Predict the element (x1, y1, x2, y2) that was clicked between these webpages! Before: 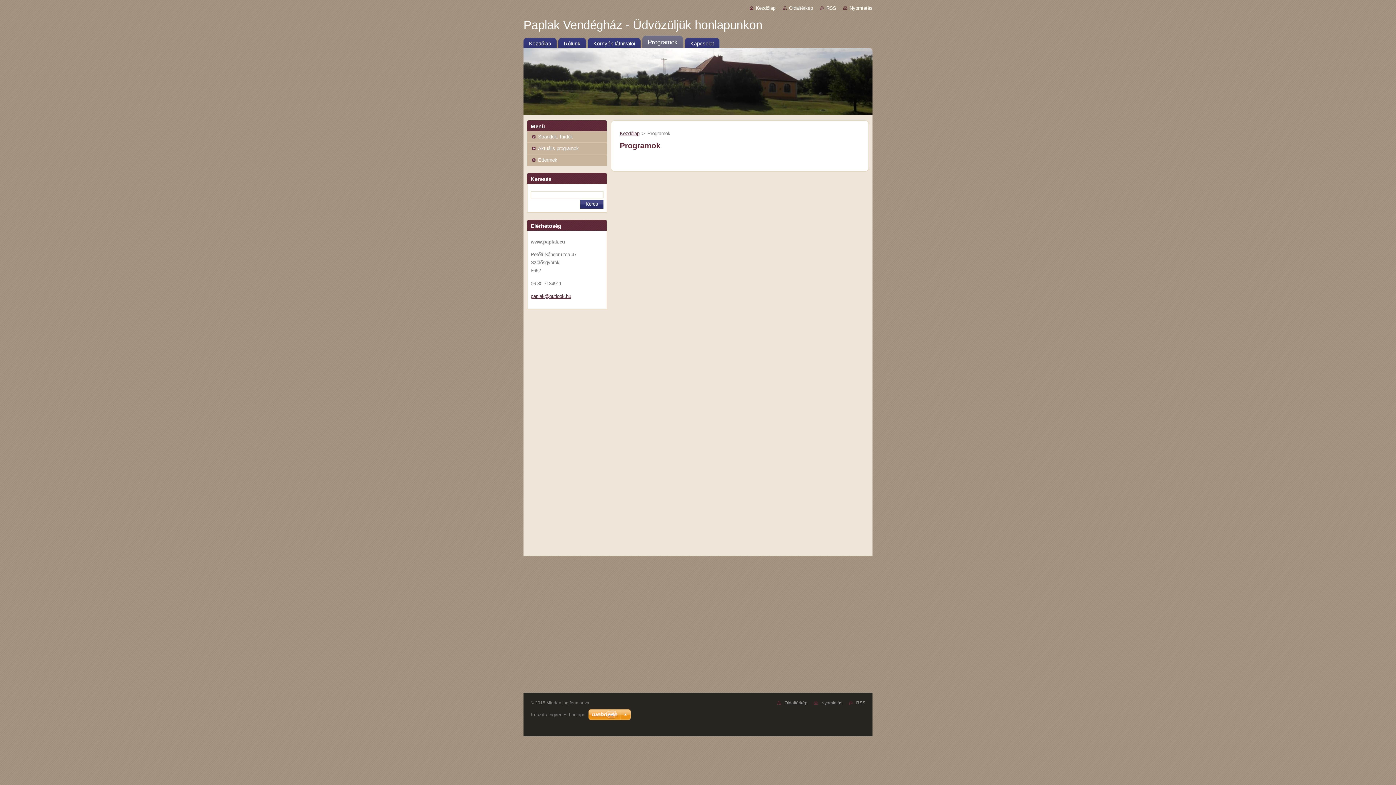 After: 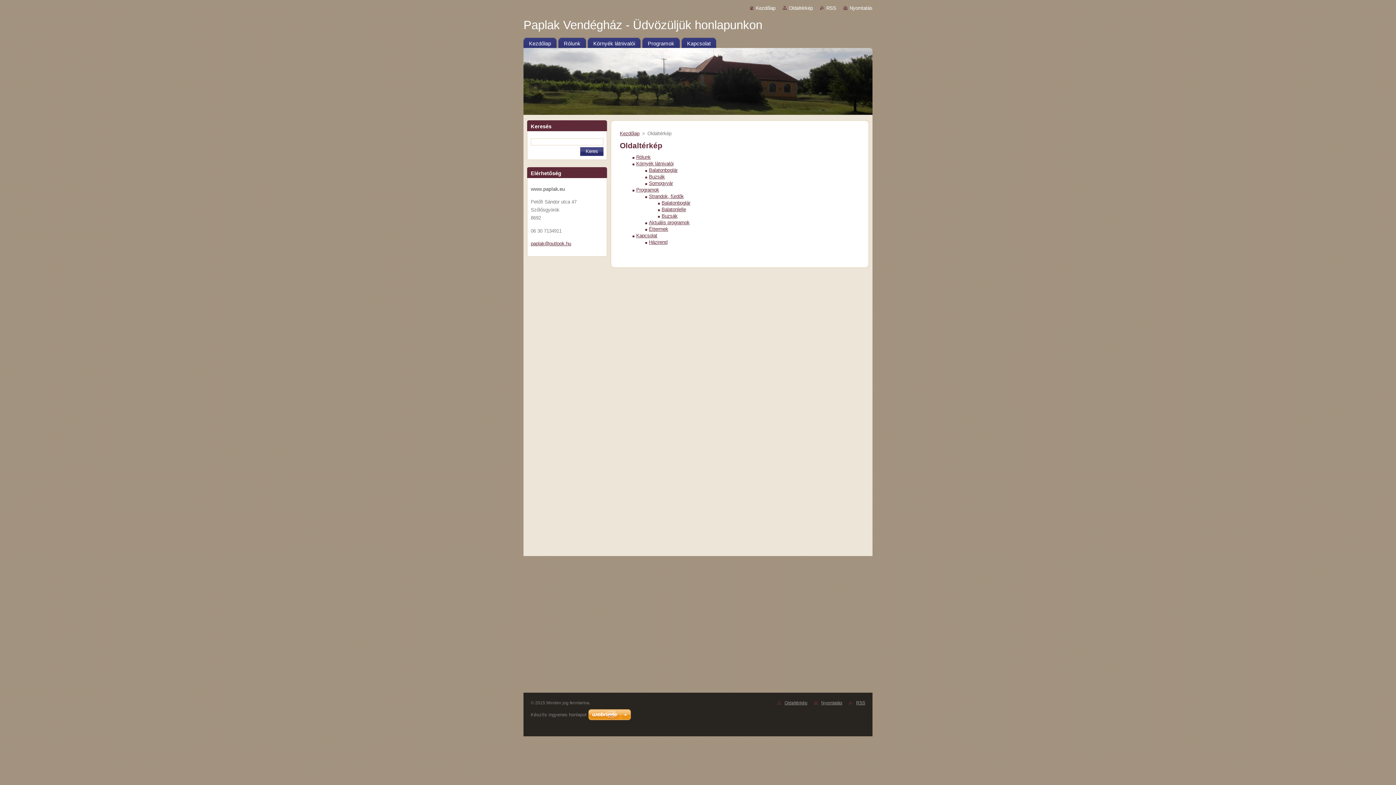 Action: label: Oldaltérkép bbox: (784, 700, 807, 705)